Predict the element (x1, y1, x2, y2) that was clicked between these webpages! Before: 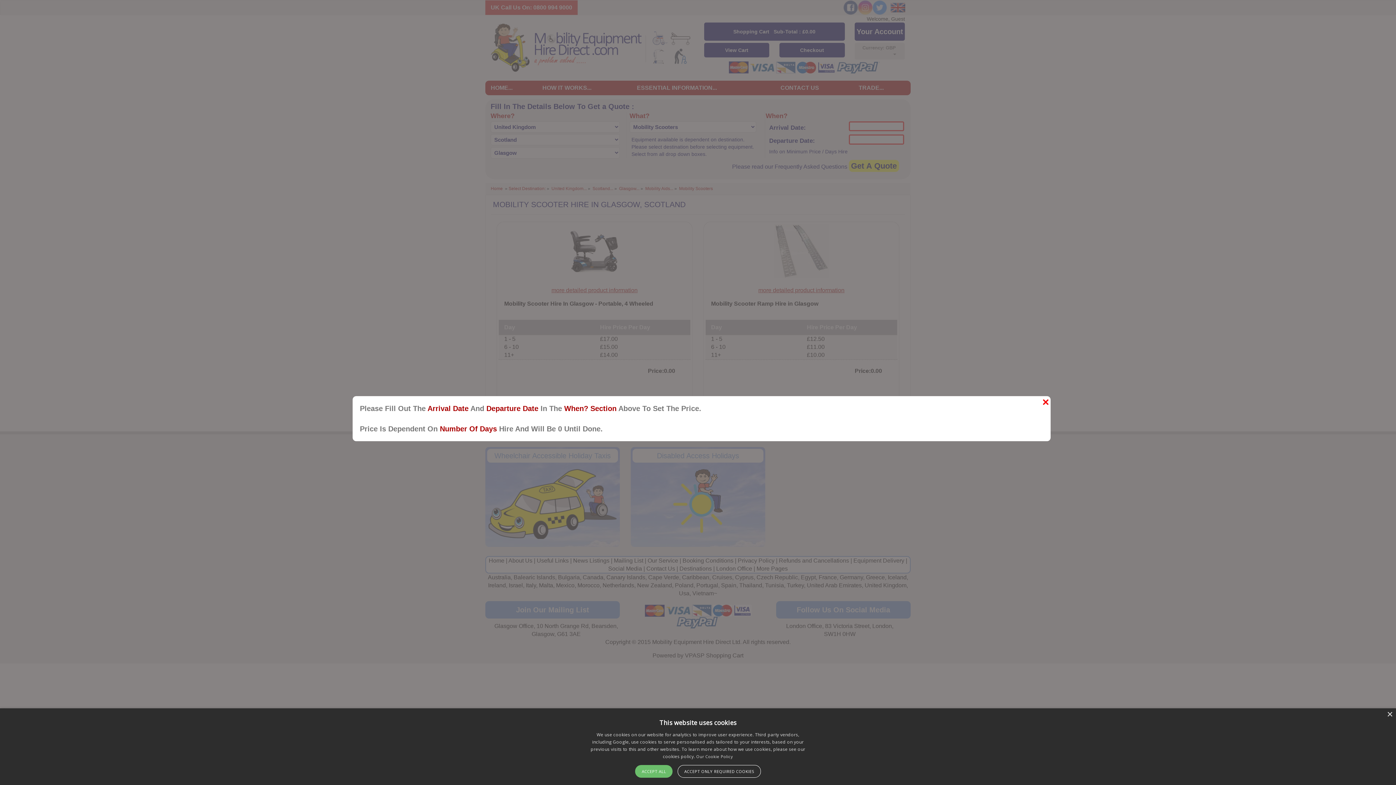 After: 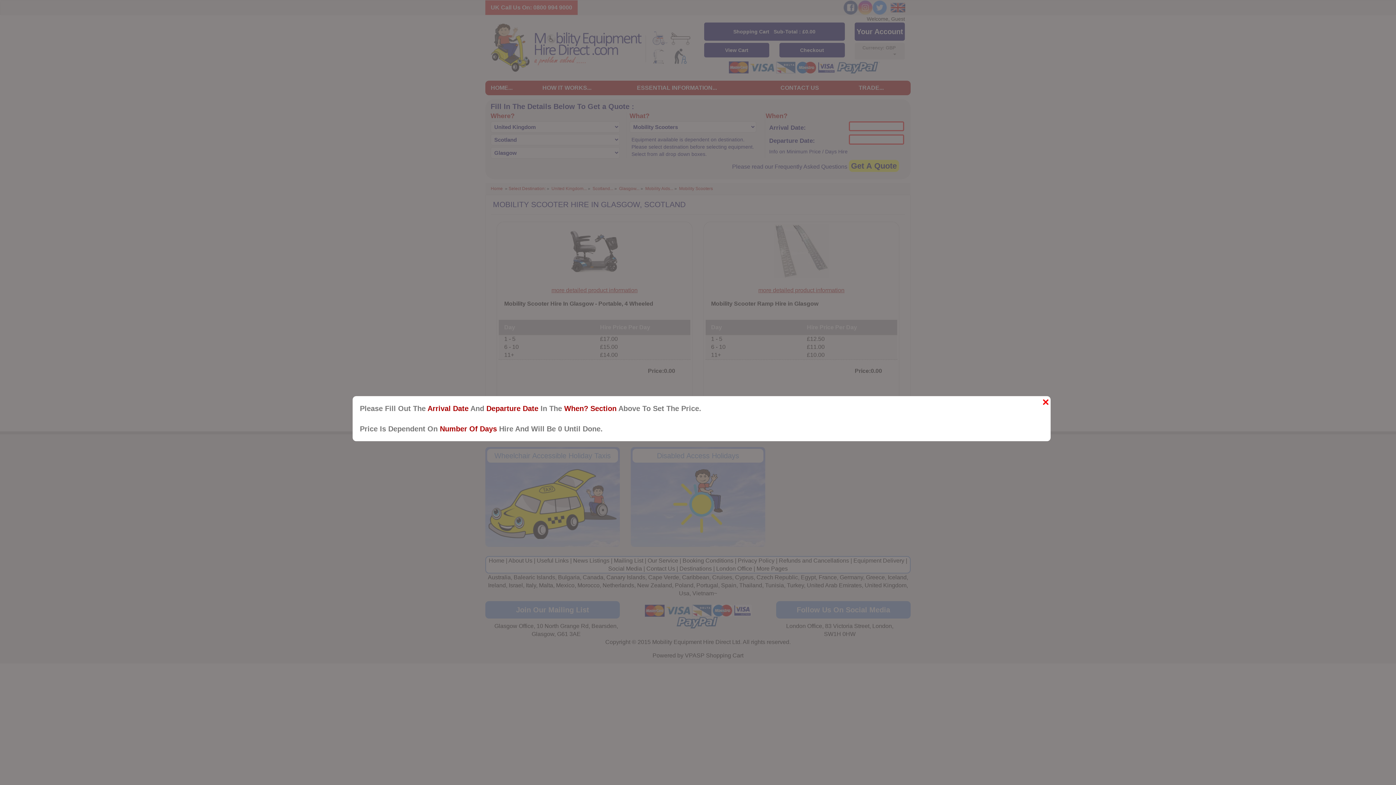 Action: bbox: (635, 765, 672, 778) label: ACCEPT ALL